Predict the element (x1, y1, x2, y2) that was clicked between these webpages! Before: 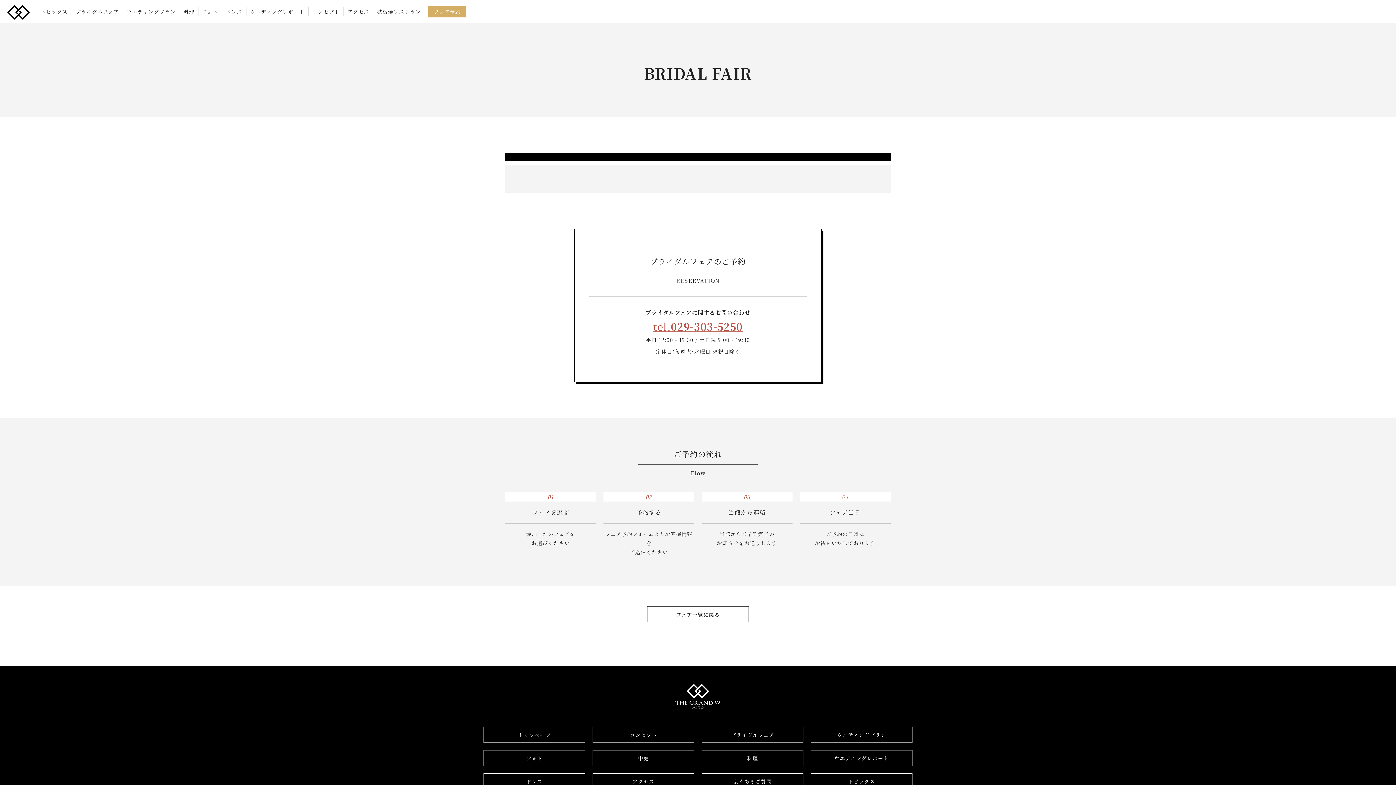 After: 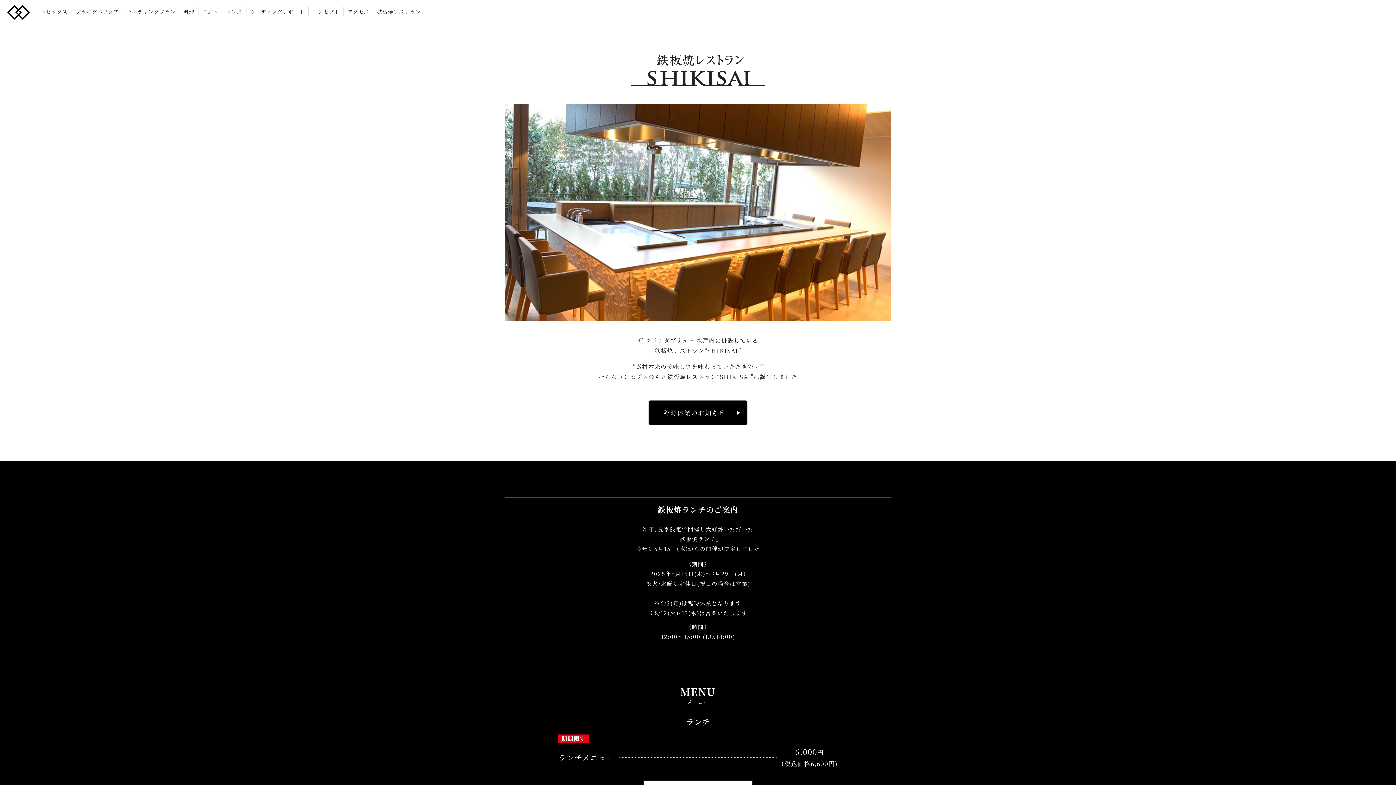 Action: label: 鉄板焼レストラン bbox: (377, 7, 421, 15)